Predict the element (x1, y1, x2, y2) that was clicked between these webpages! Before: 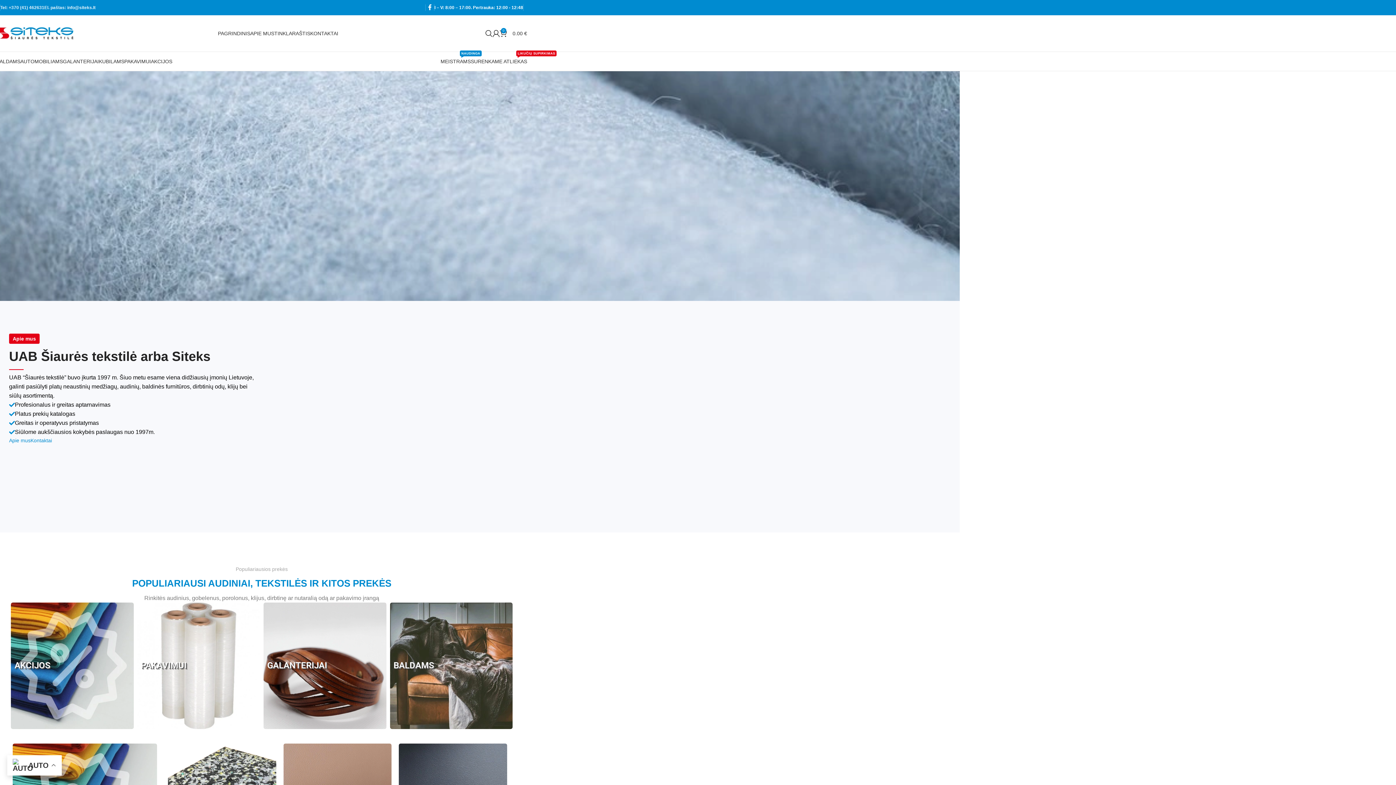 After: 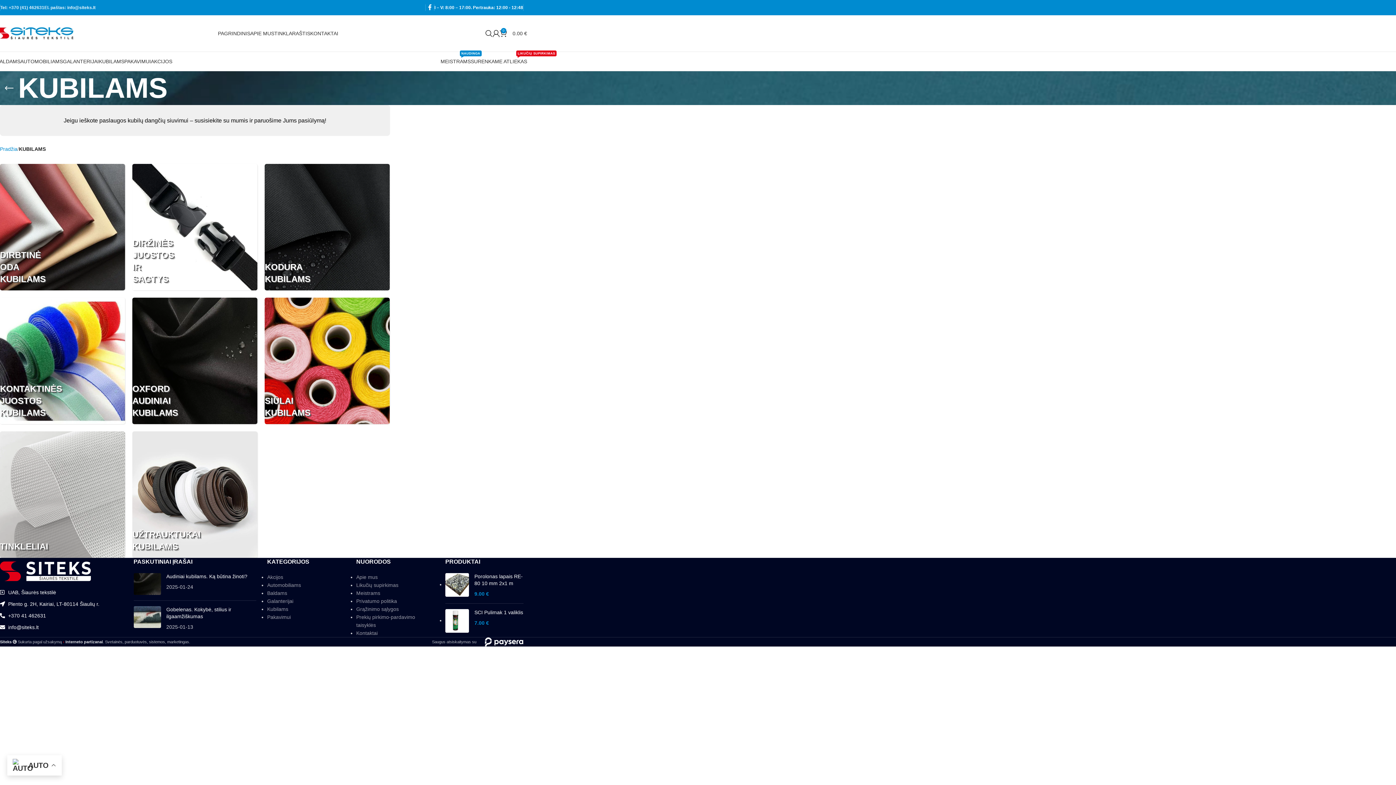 Action: bbox: (98, 54, 124, 68) label: KUBILAMS